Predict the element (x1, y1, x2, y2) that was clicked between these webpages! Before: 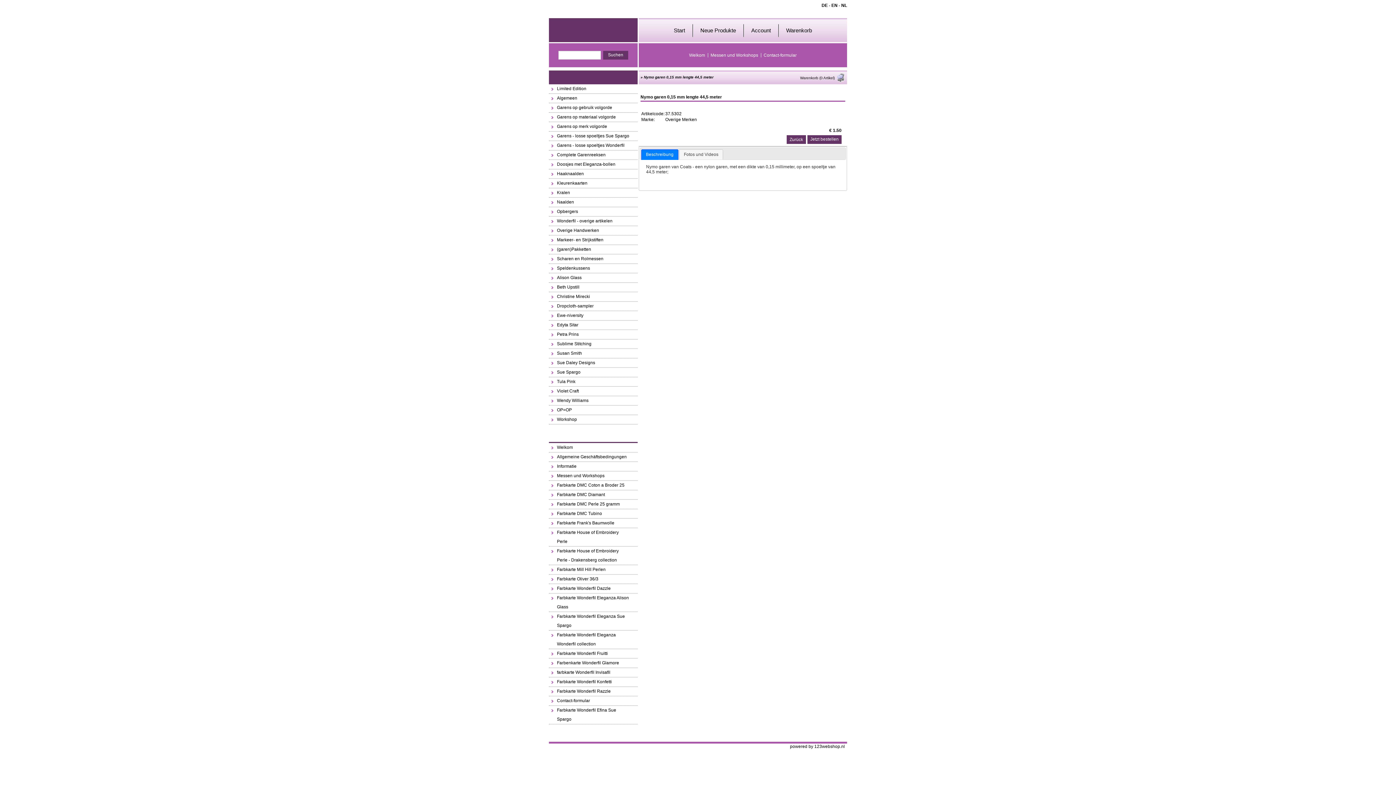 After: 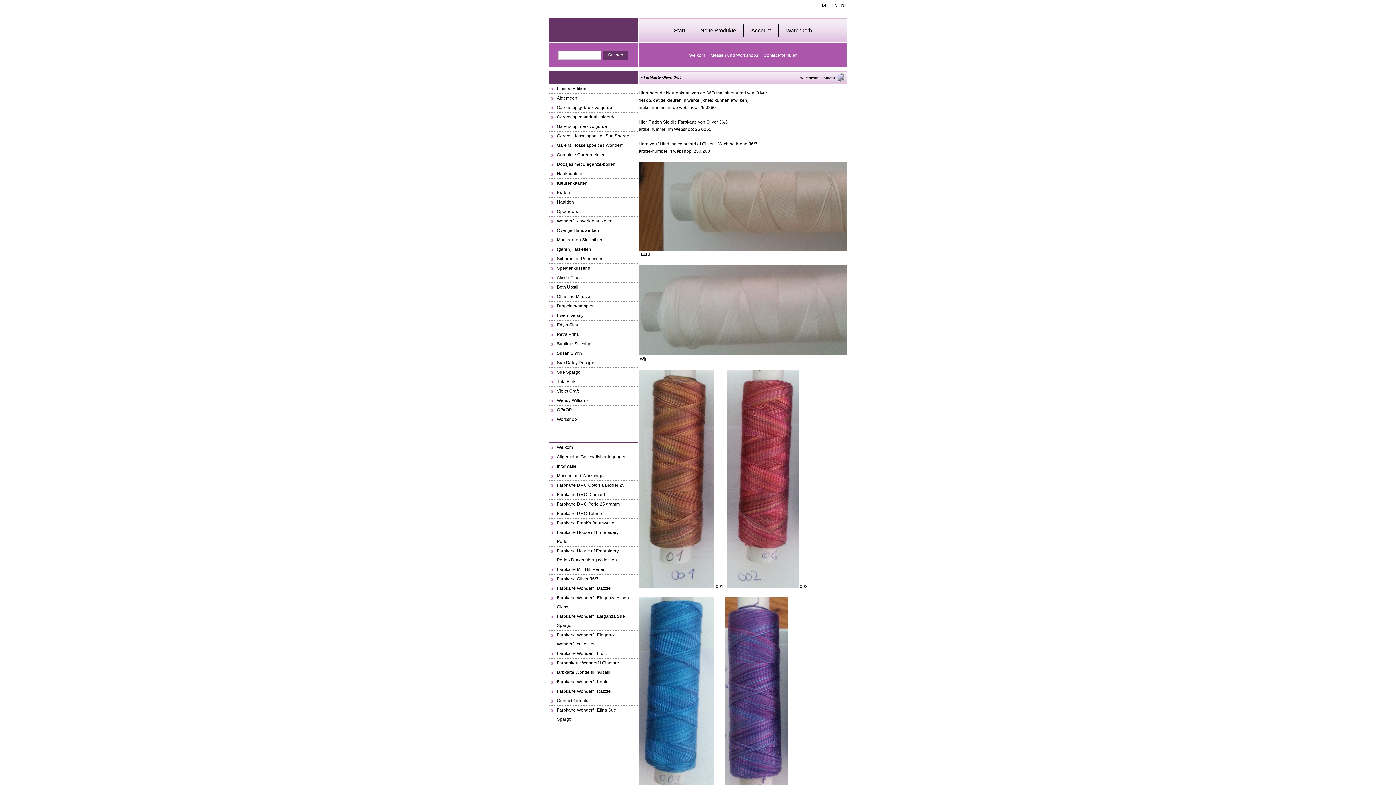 Action: bbox: (549, 574, 637, 584) label: Farbkarte Oliver 36/3